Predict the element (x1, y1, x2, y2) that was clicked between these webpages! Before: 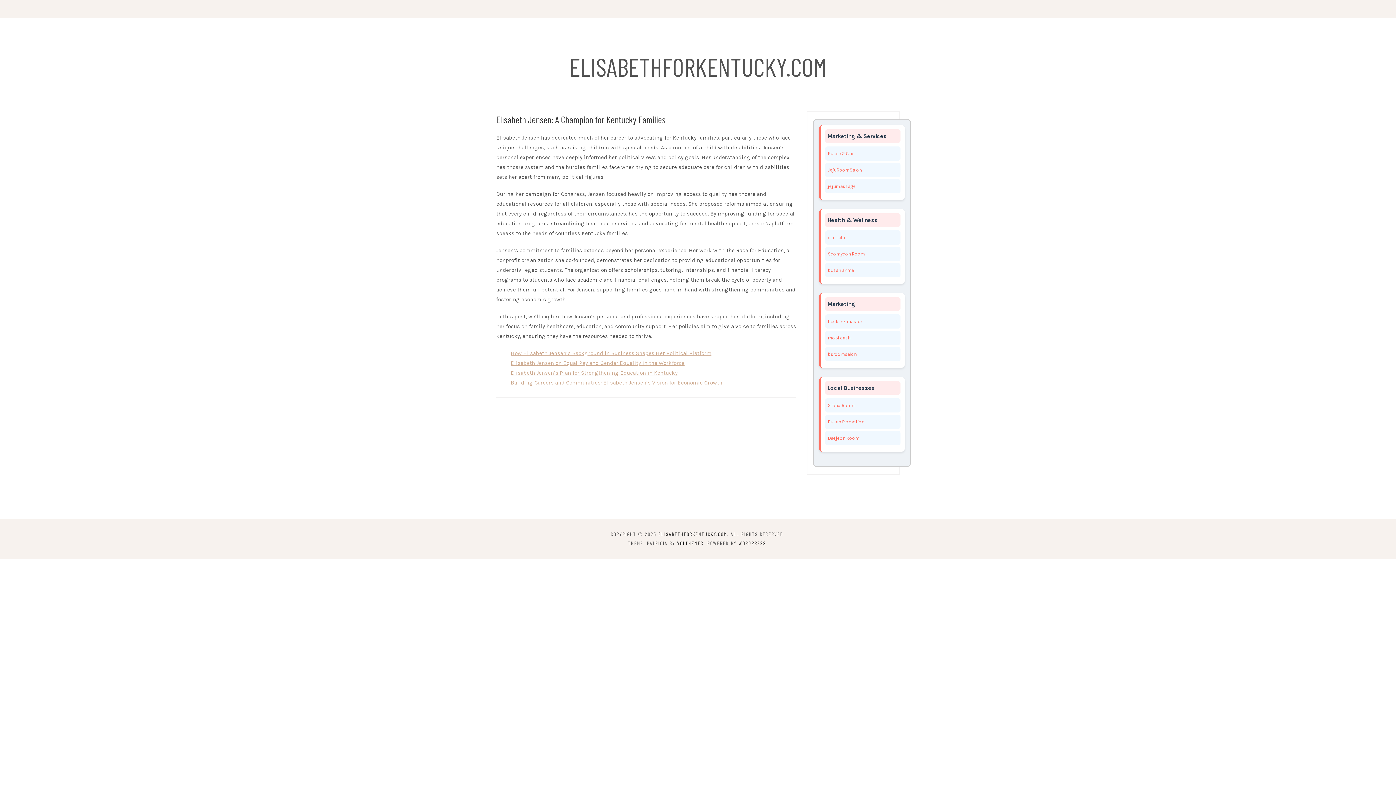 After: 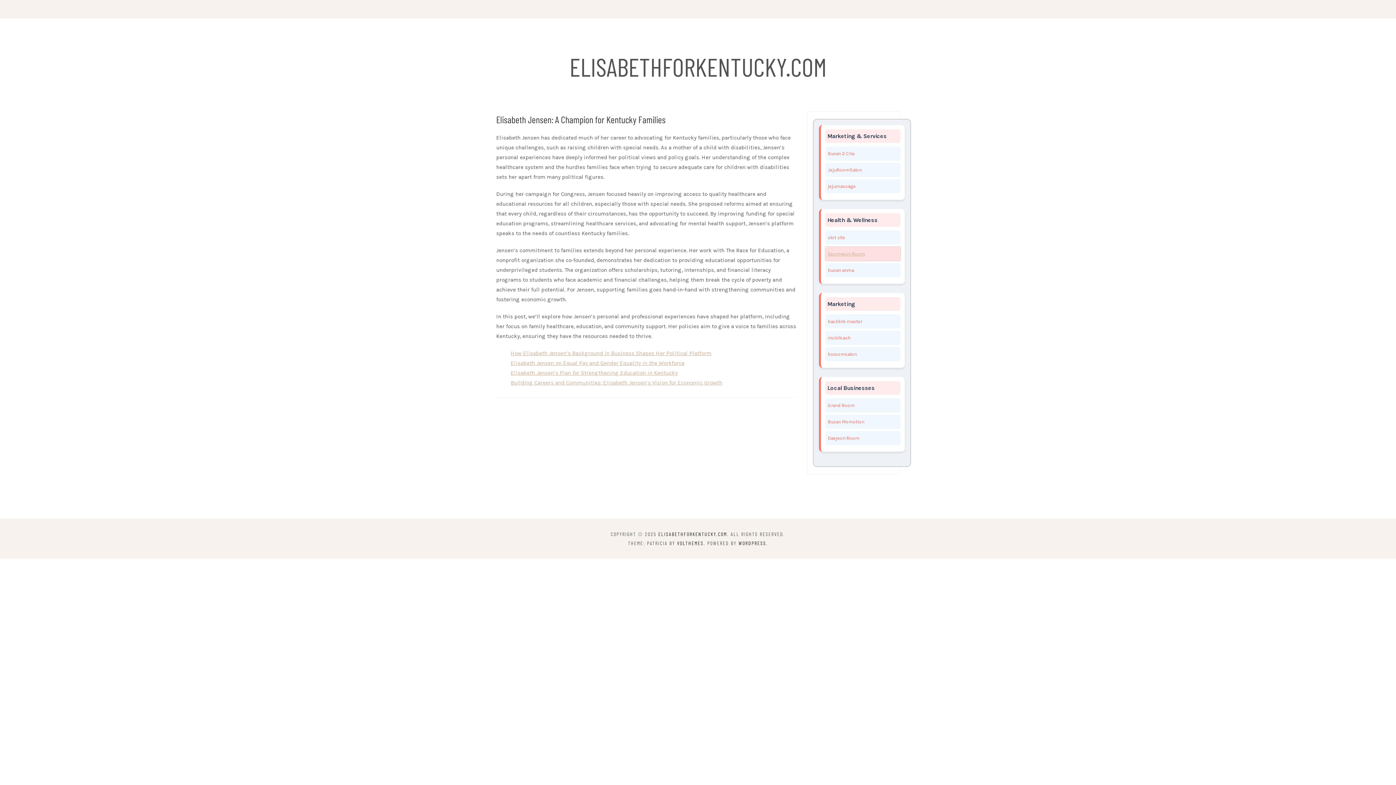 Action: label: Seomyeon Room bbox: (825, 246, 900, 261)